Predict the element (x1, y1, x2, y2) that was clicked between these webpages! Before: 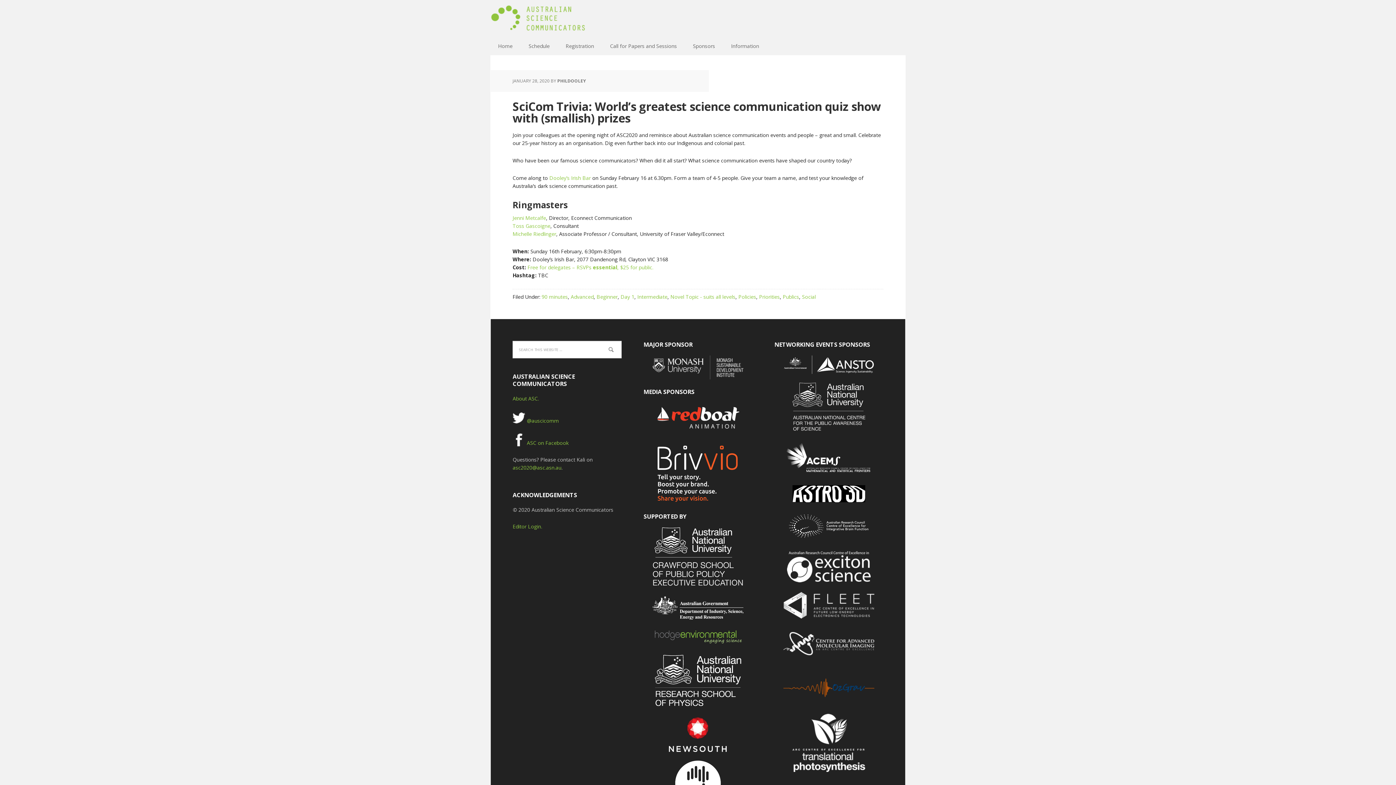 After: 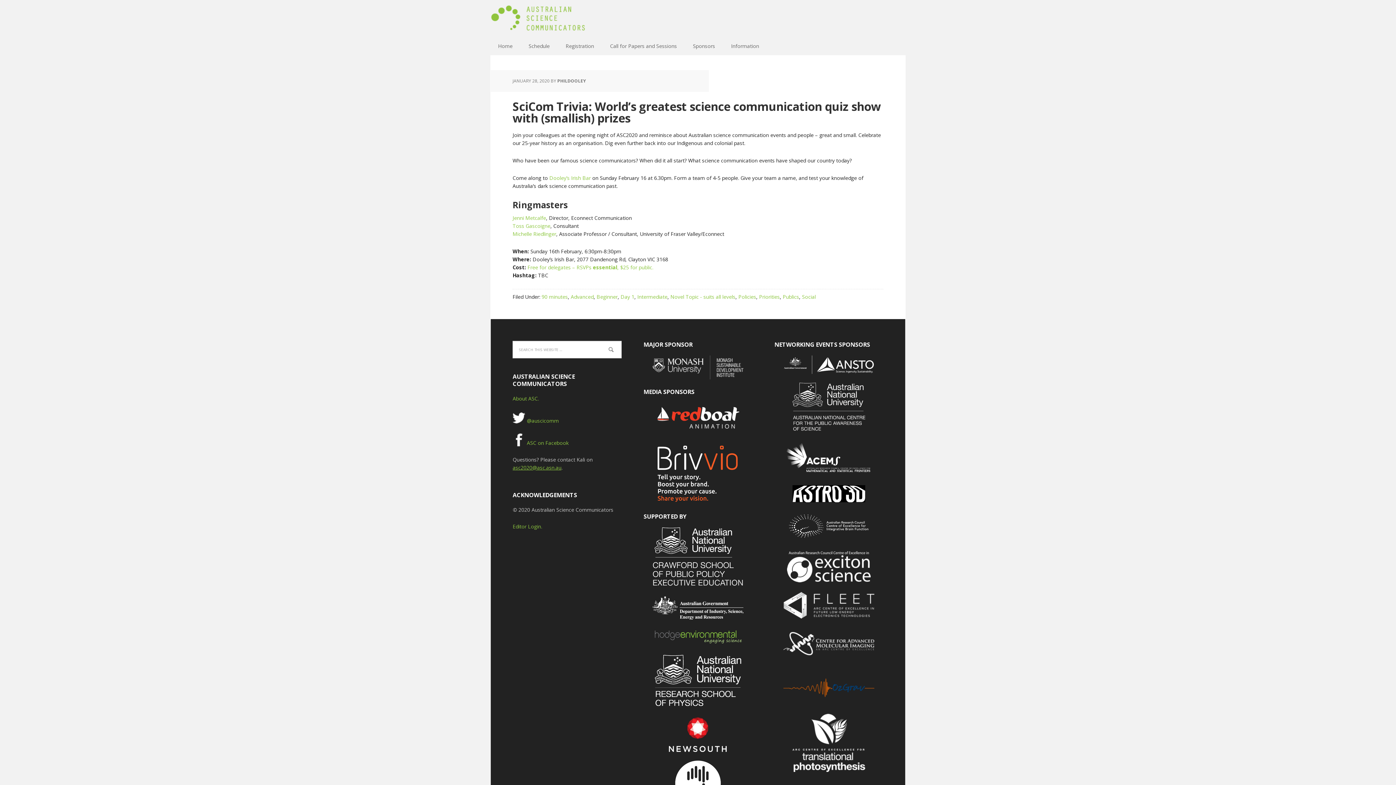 Action: label: asc2020@asc.asn.au bbox: (512, 464, 561, 471)